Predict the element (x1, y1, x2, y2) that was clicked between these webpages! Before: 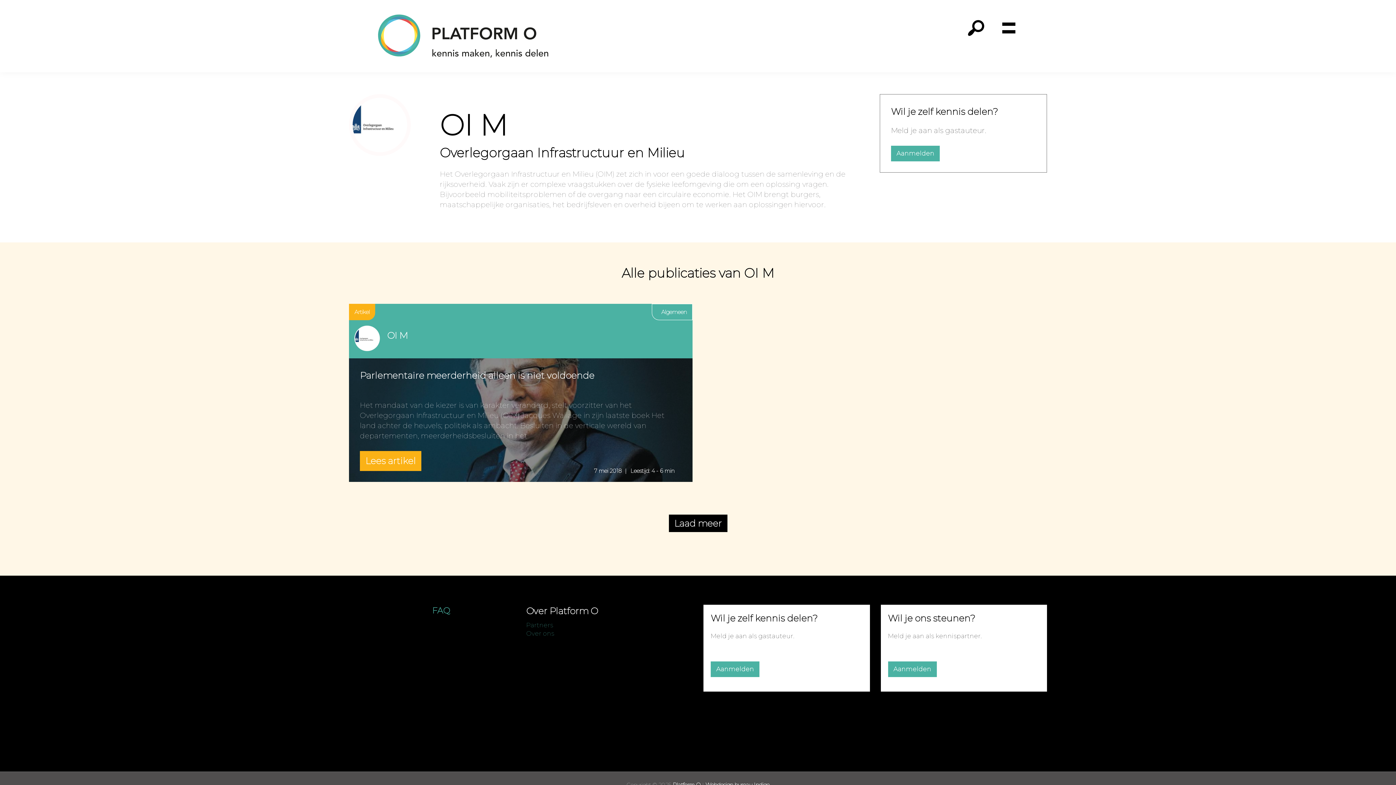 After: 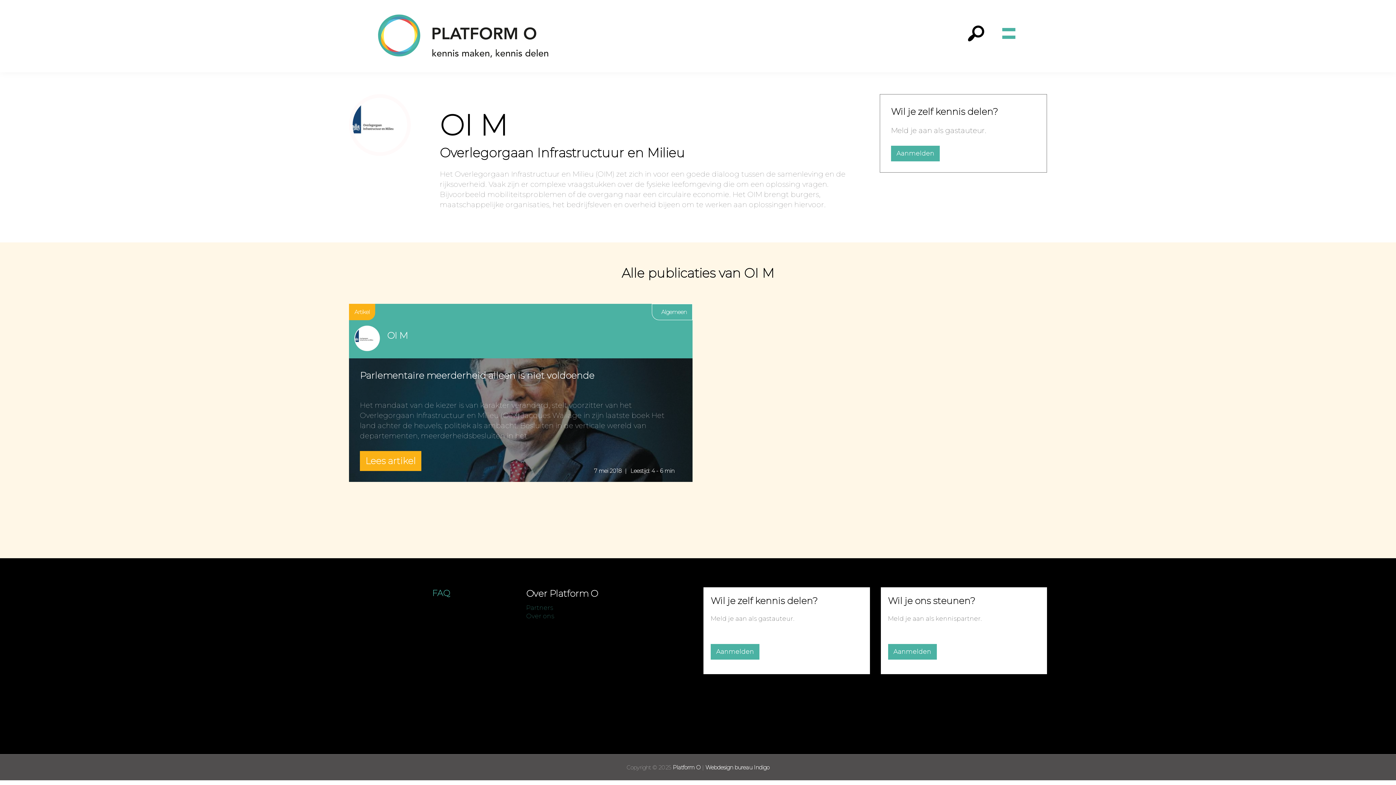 Action: bbox: (993, 11, 1024, 29)